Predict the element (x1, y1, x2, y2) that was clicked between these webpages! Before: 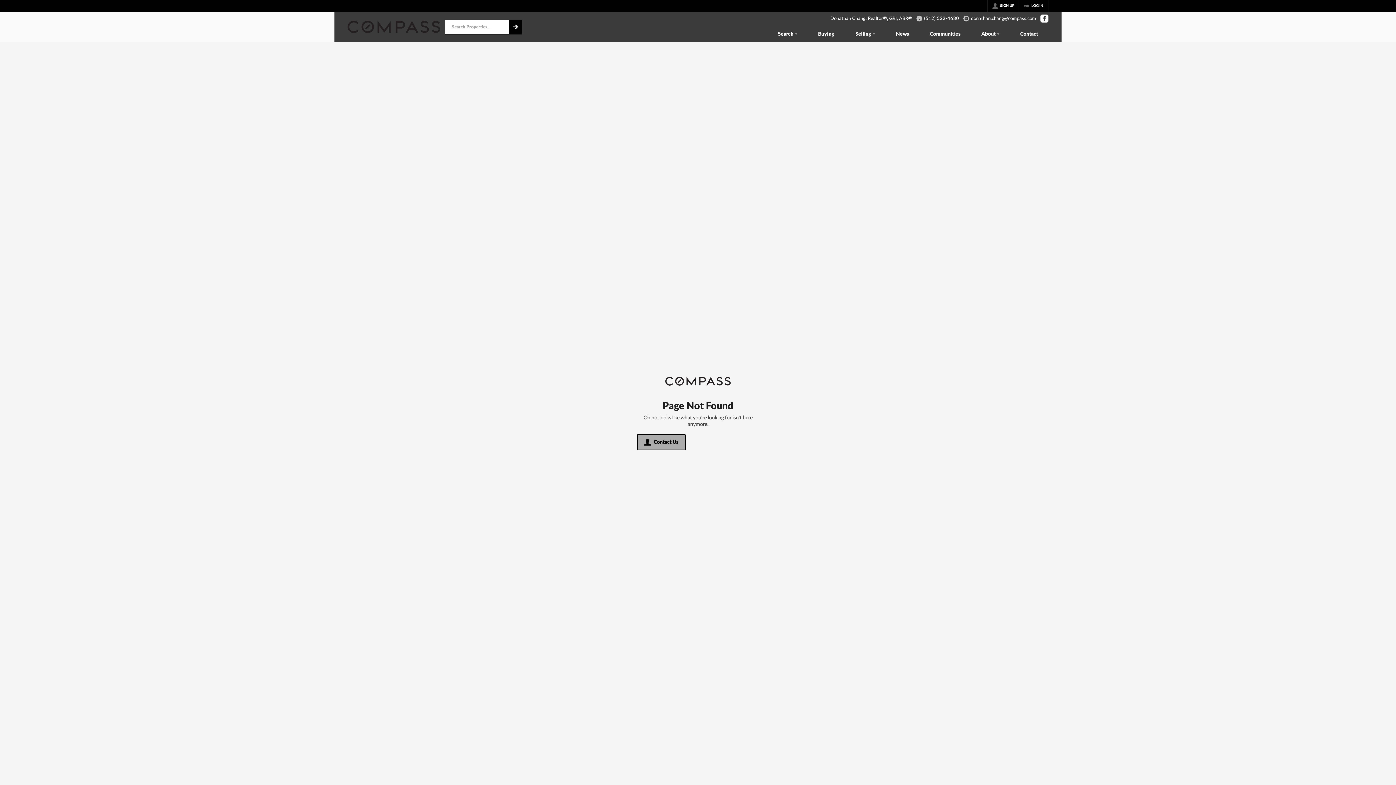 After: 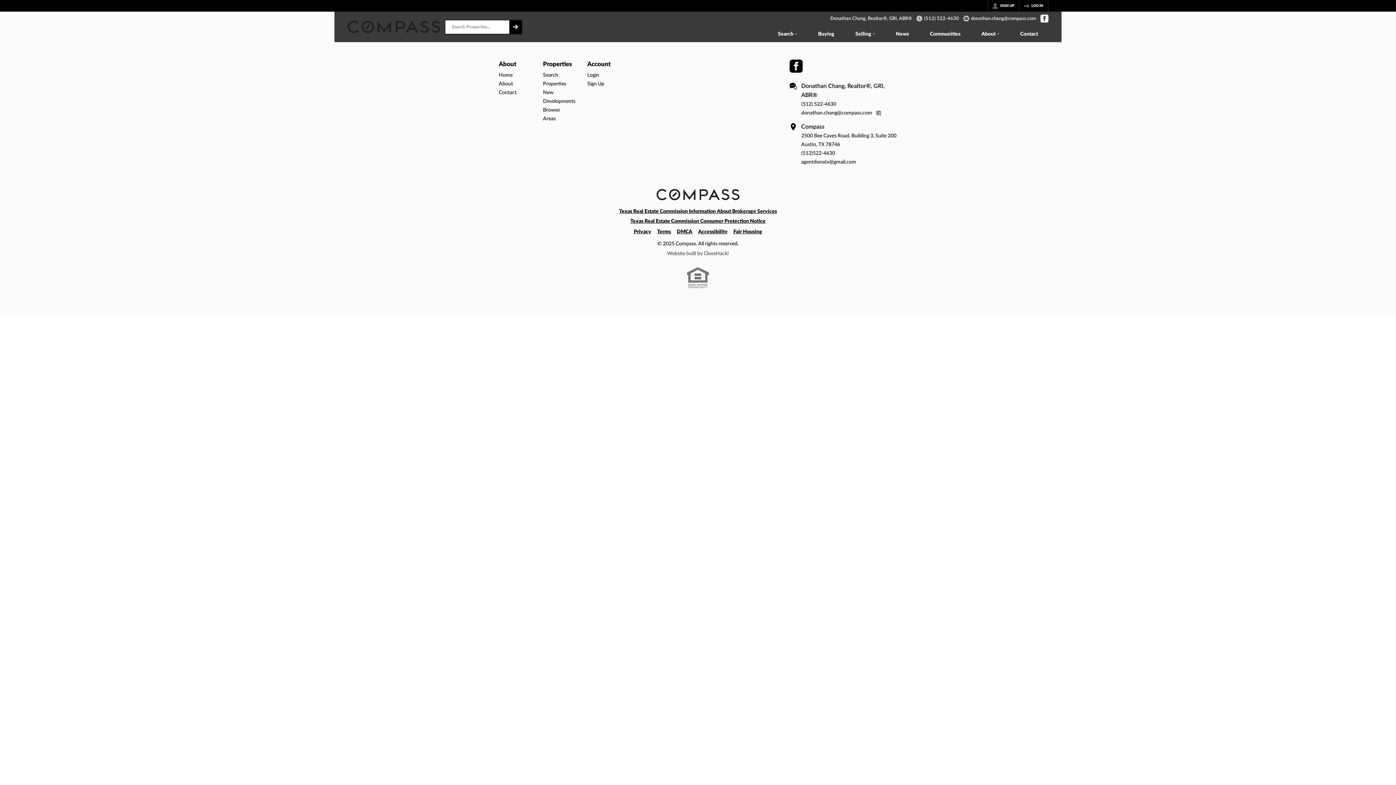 Action: label: Contact Us bbox: (637, 434, 685, 450)